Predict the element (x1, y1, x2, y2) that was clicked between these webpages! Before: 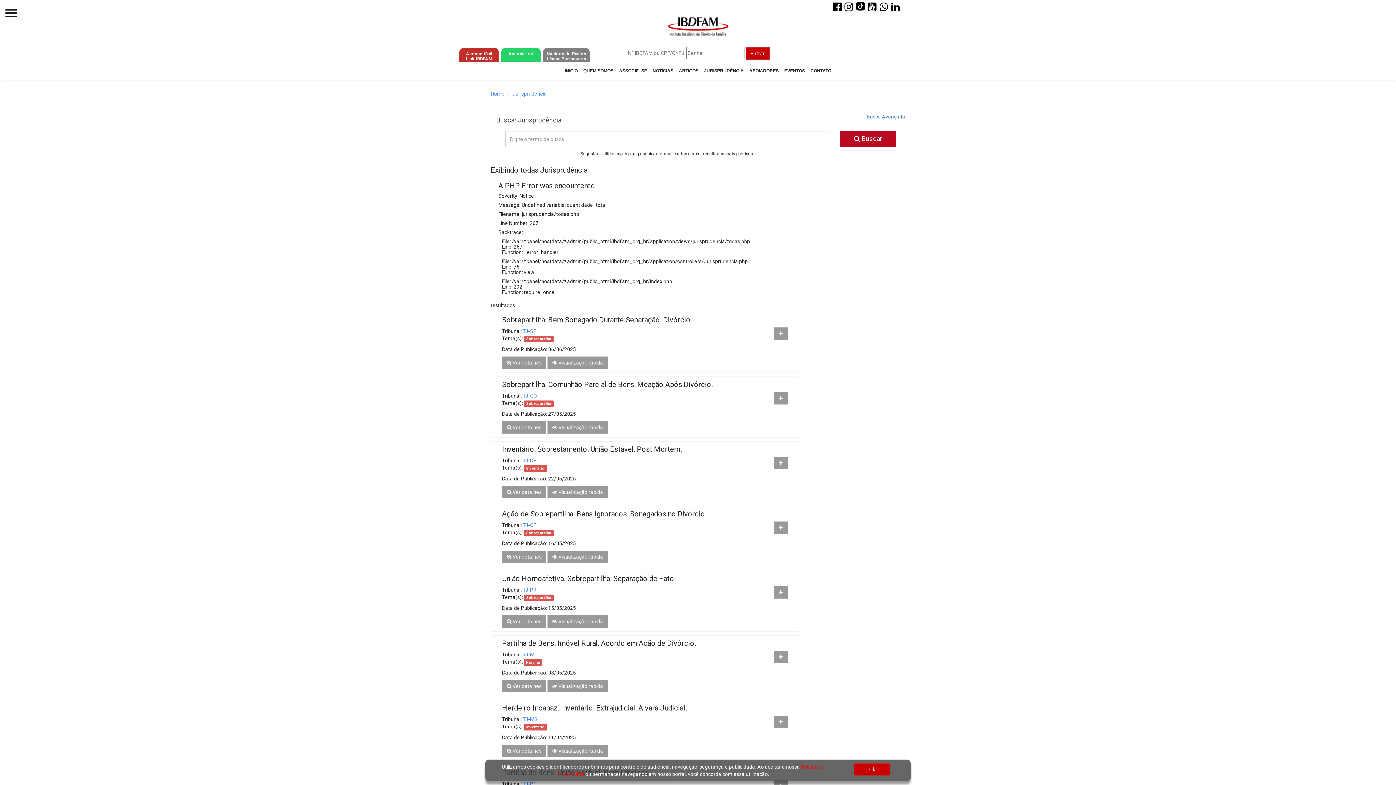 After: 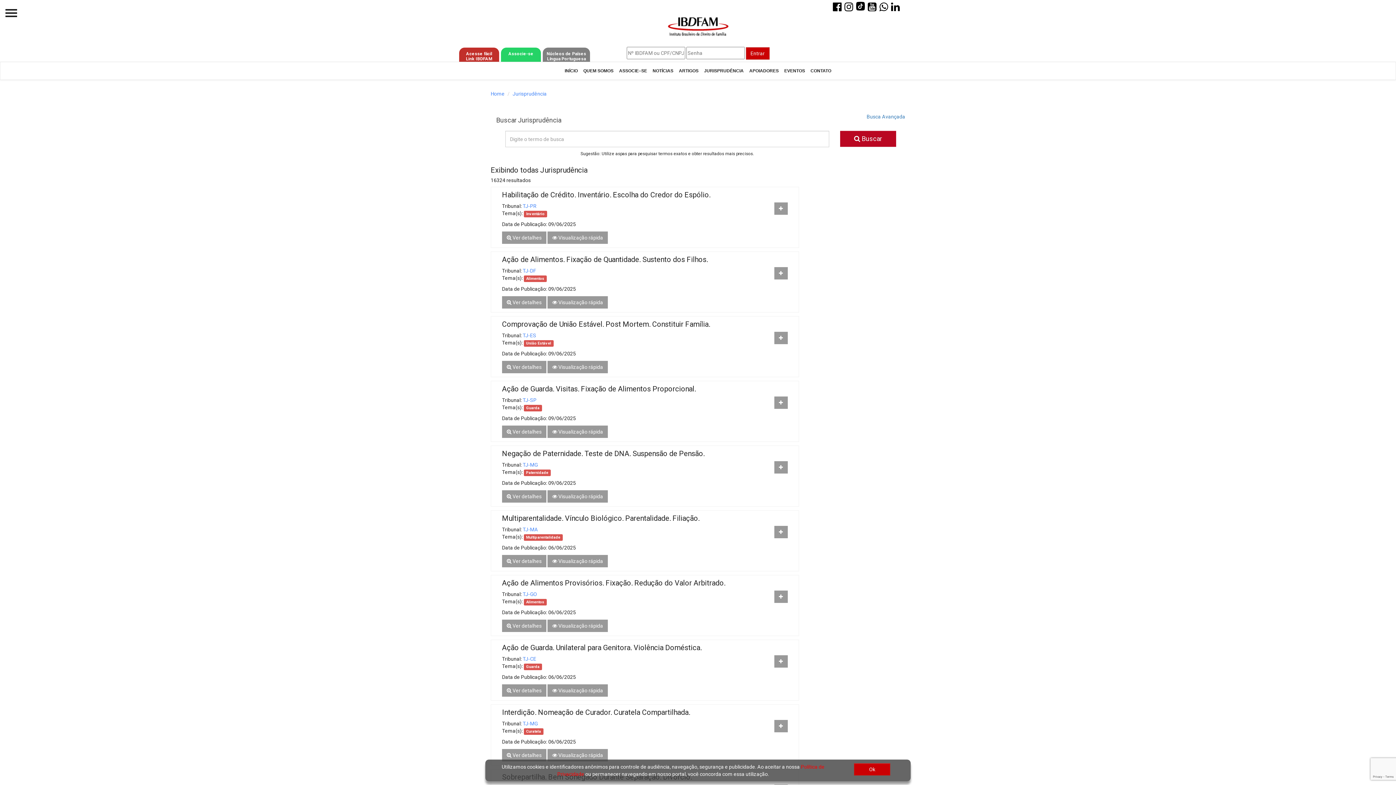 Action: bbox: (512, 90, 546, 96) label: Jurisprudência